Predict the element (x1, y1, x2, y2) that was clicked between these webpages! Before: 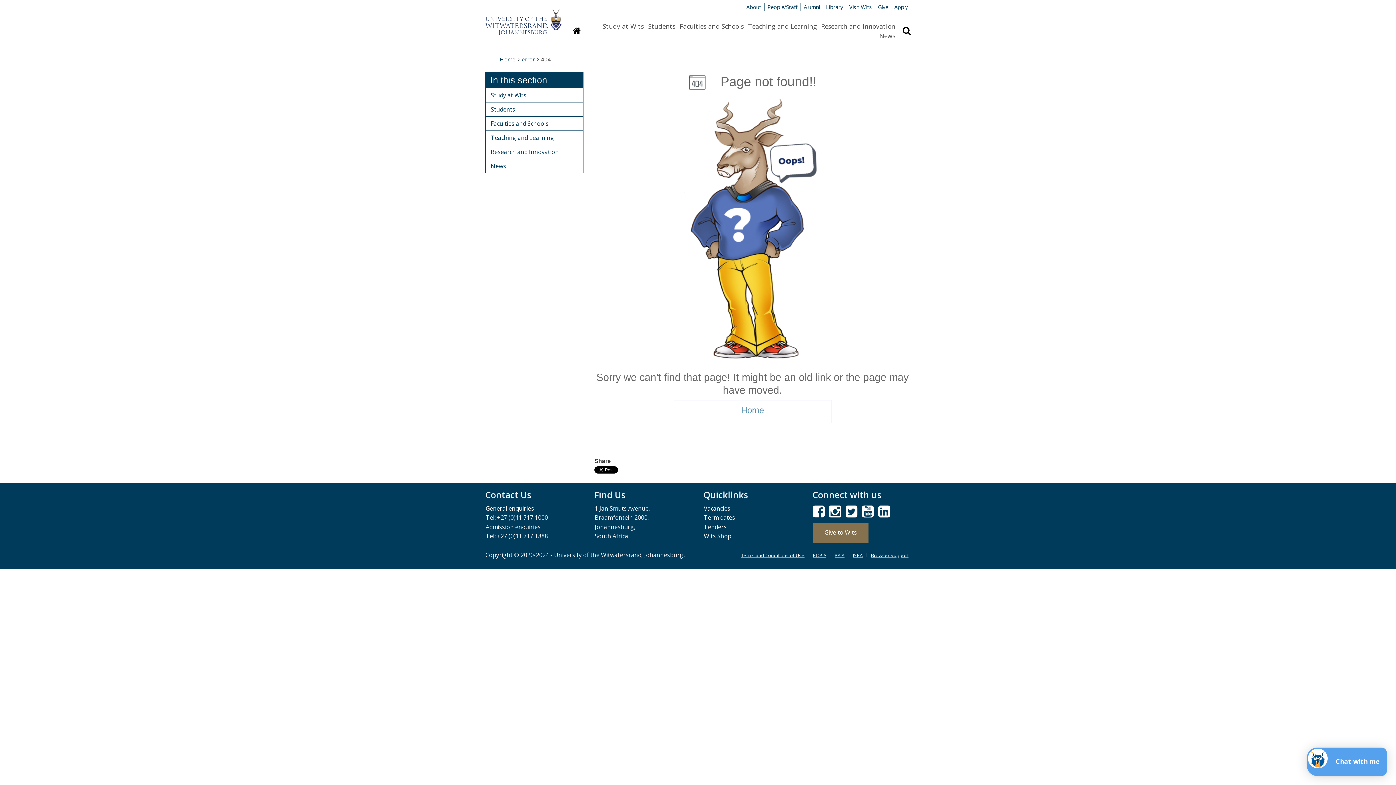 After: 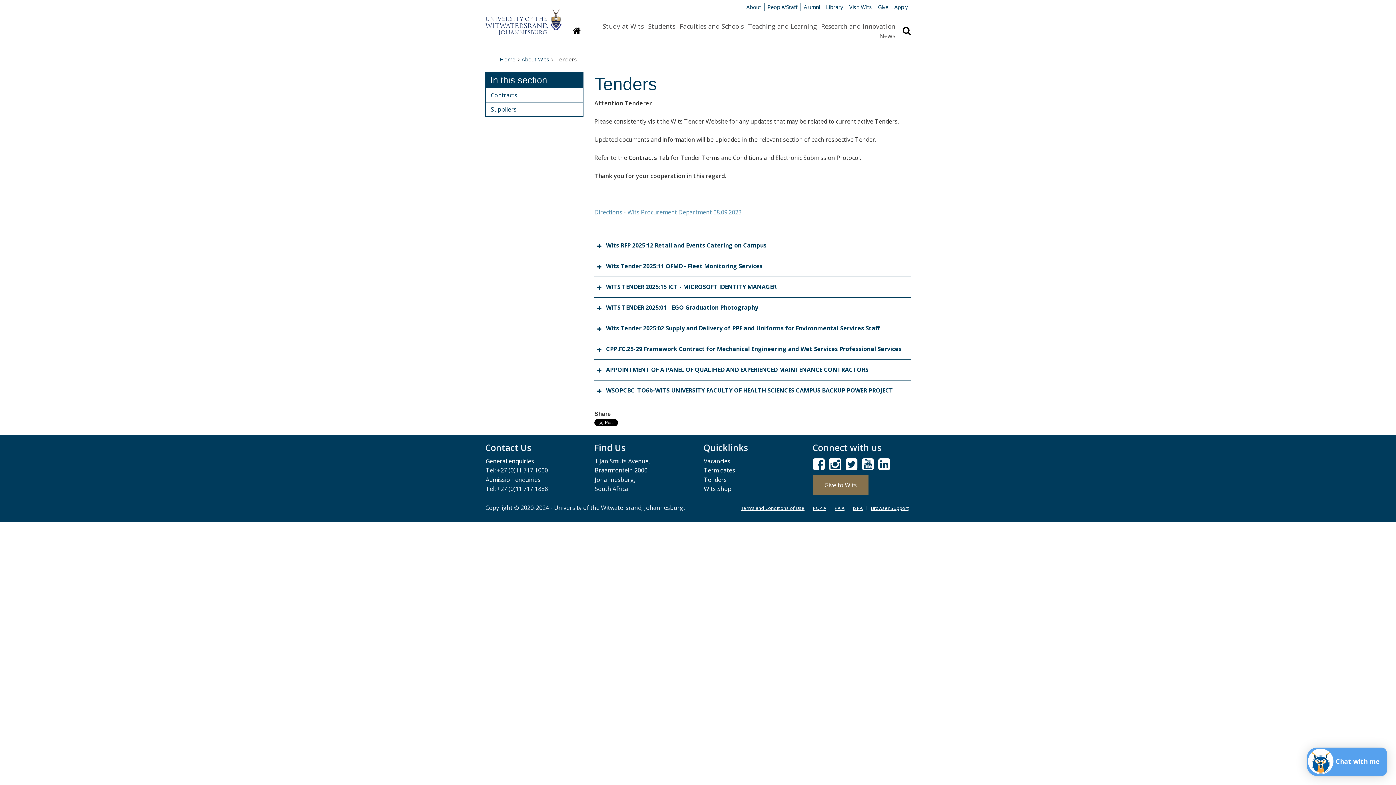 Action: bbox: (704, 523, 726, 531) label: Tenders